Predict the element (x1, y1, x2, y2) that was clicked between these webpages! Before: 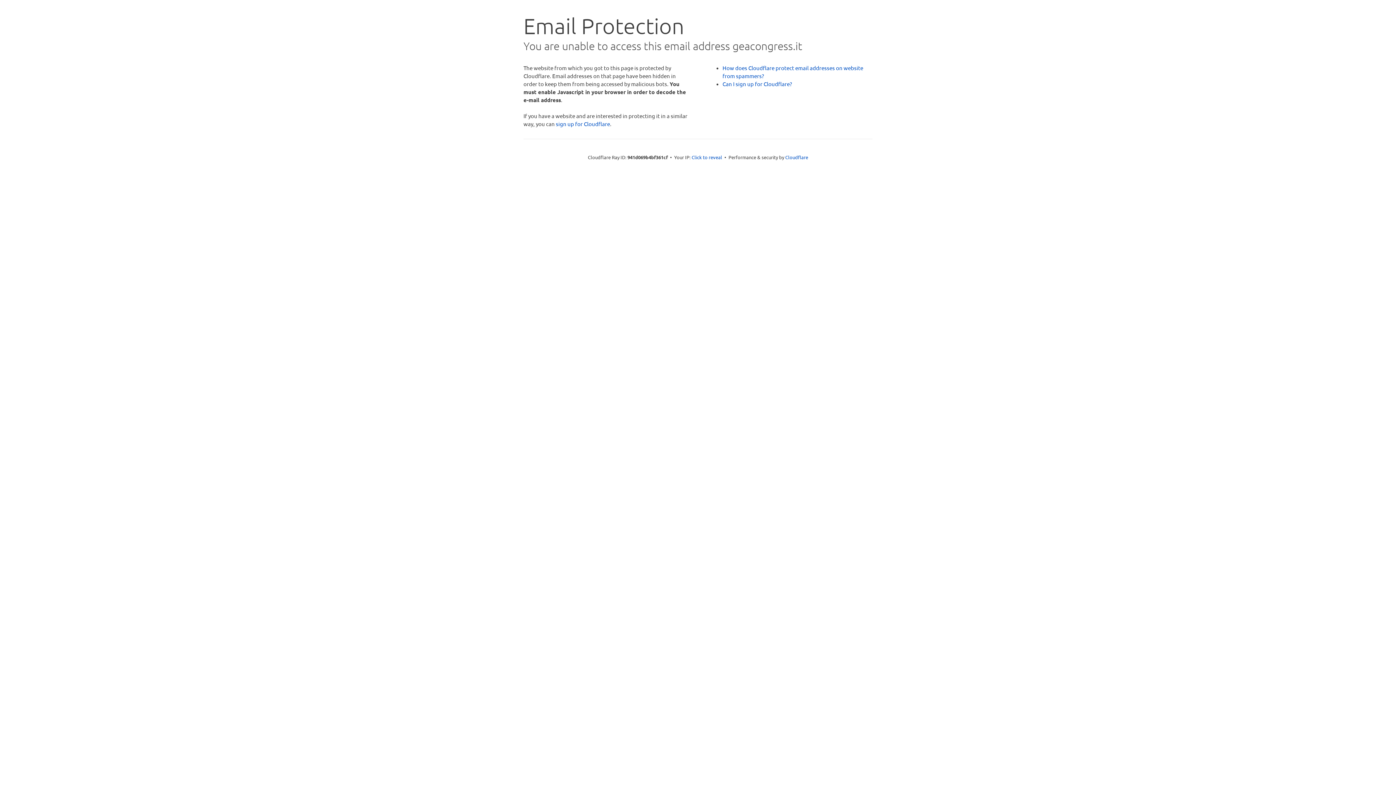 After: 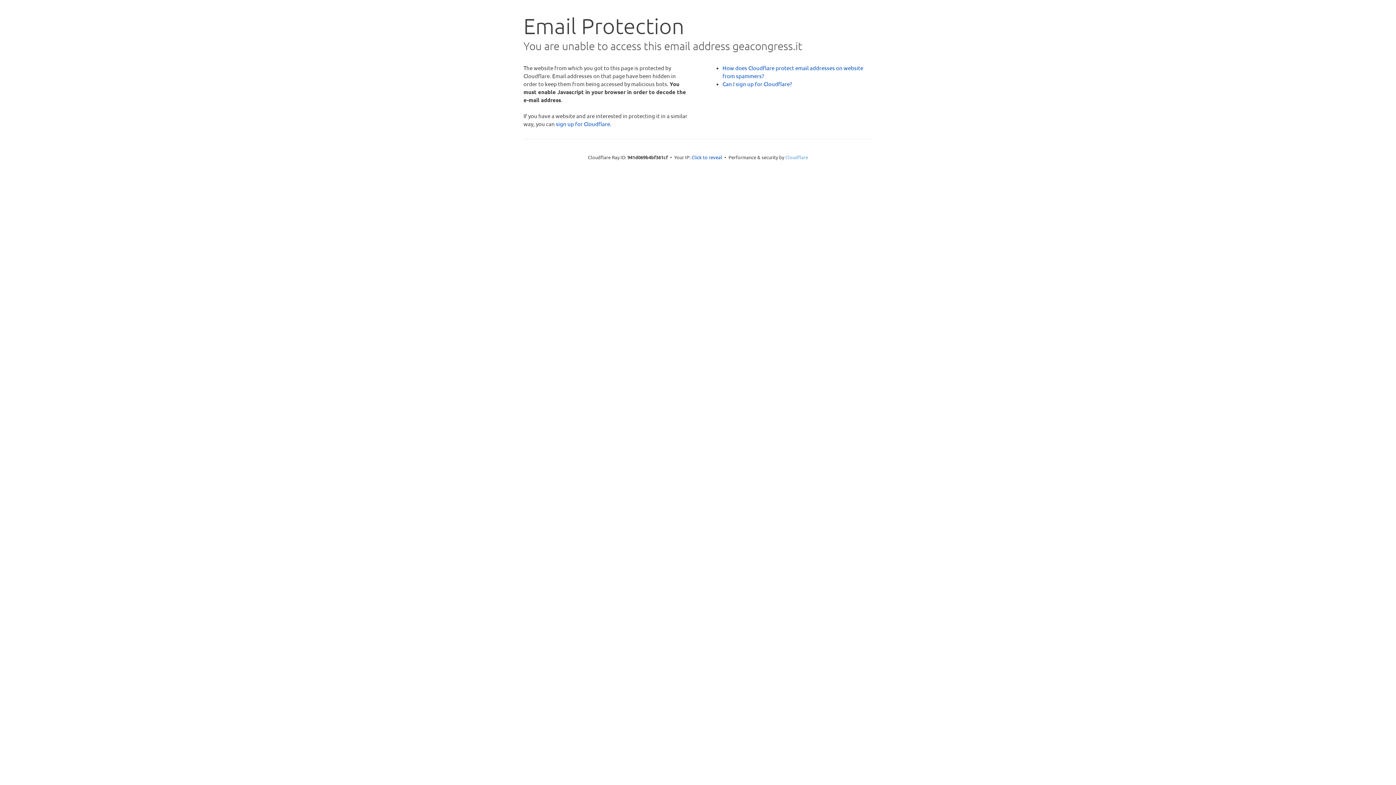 Action: label: Cloudflare bbox: (785, 154, 808, 160)